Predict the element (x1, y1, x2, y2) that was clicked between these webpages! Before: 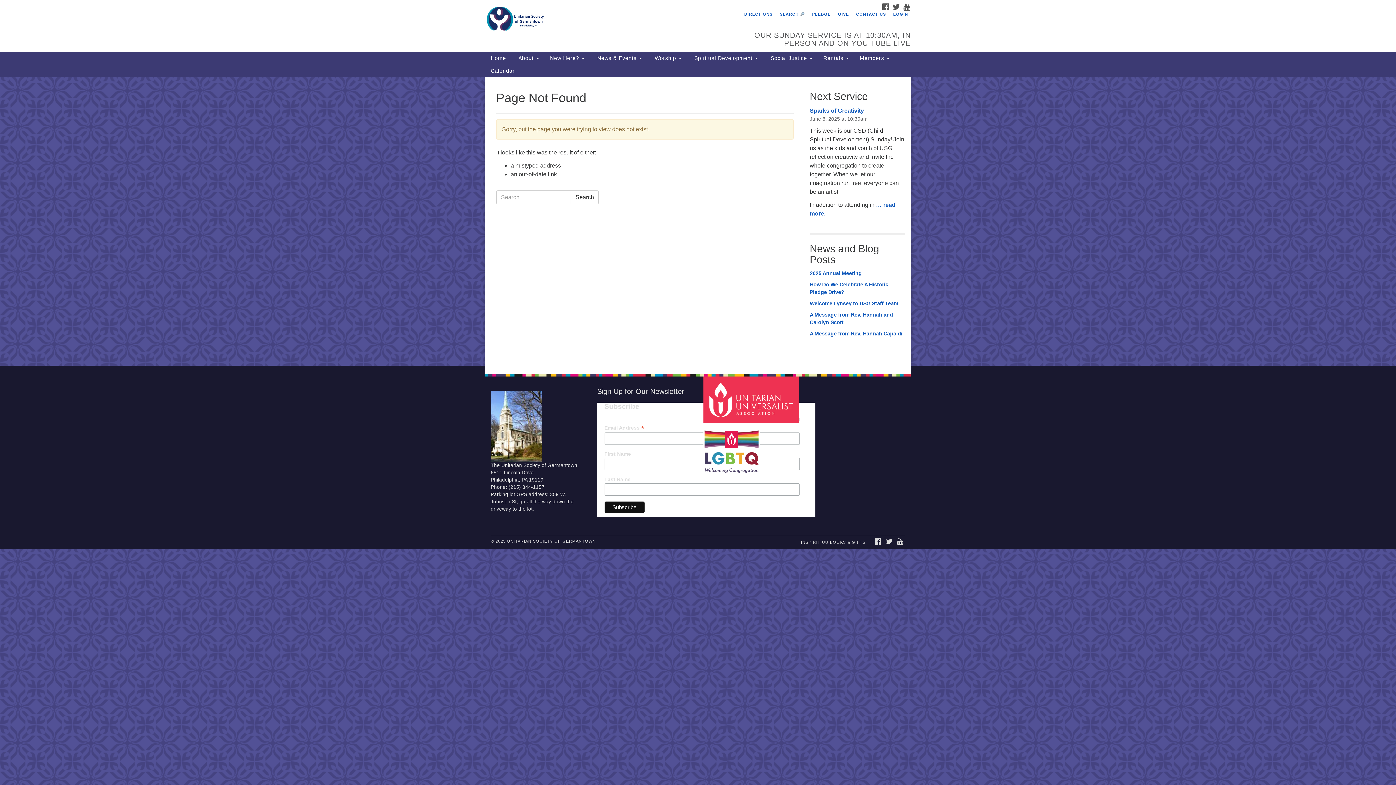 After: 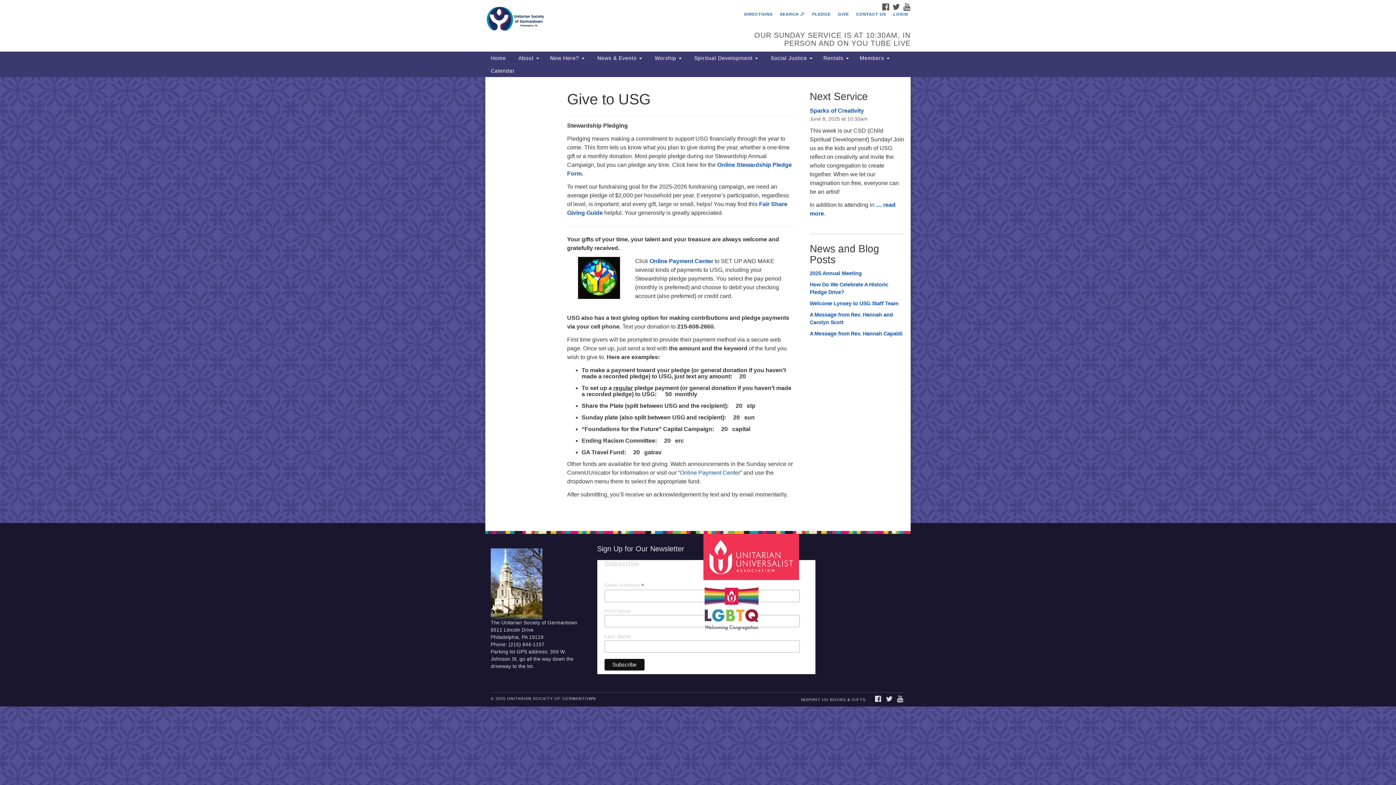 Action: bbox: (835, 10, 851, 17) label: GIVE